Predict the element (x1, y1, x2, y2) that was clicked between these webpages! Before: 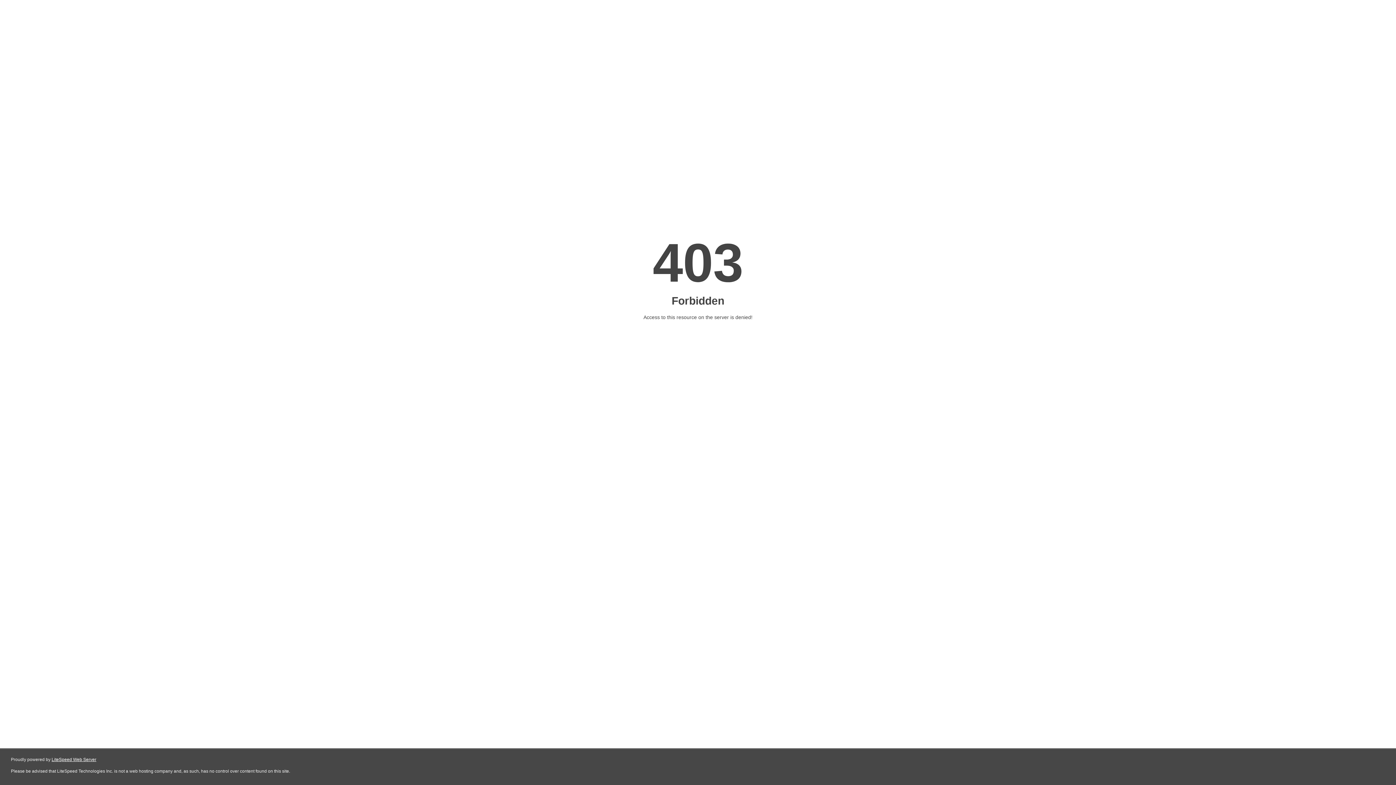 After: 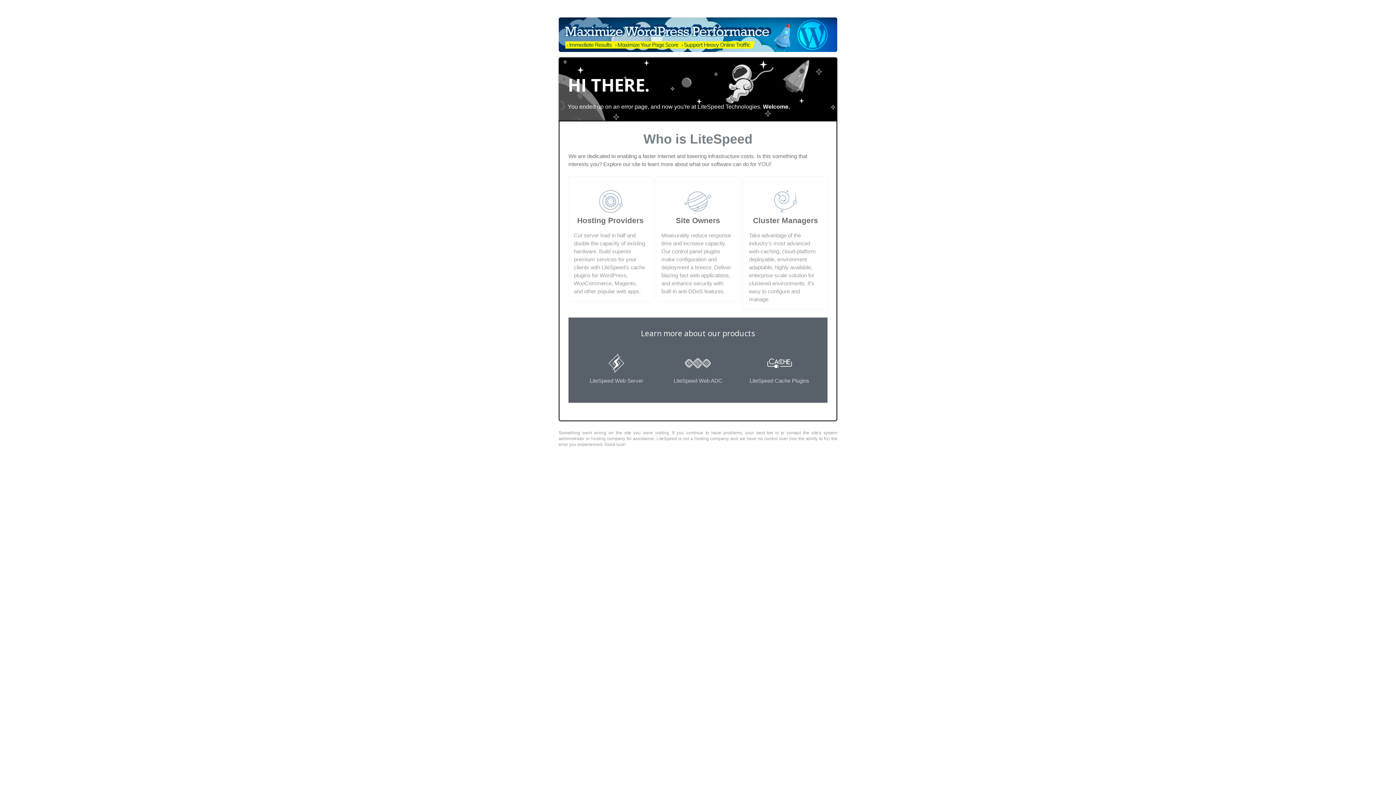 Action: label: LiteSpeed Web Server bbox: (51, 757, 96, 762)